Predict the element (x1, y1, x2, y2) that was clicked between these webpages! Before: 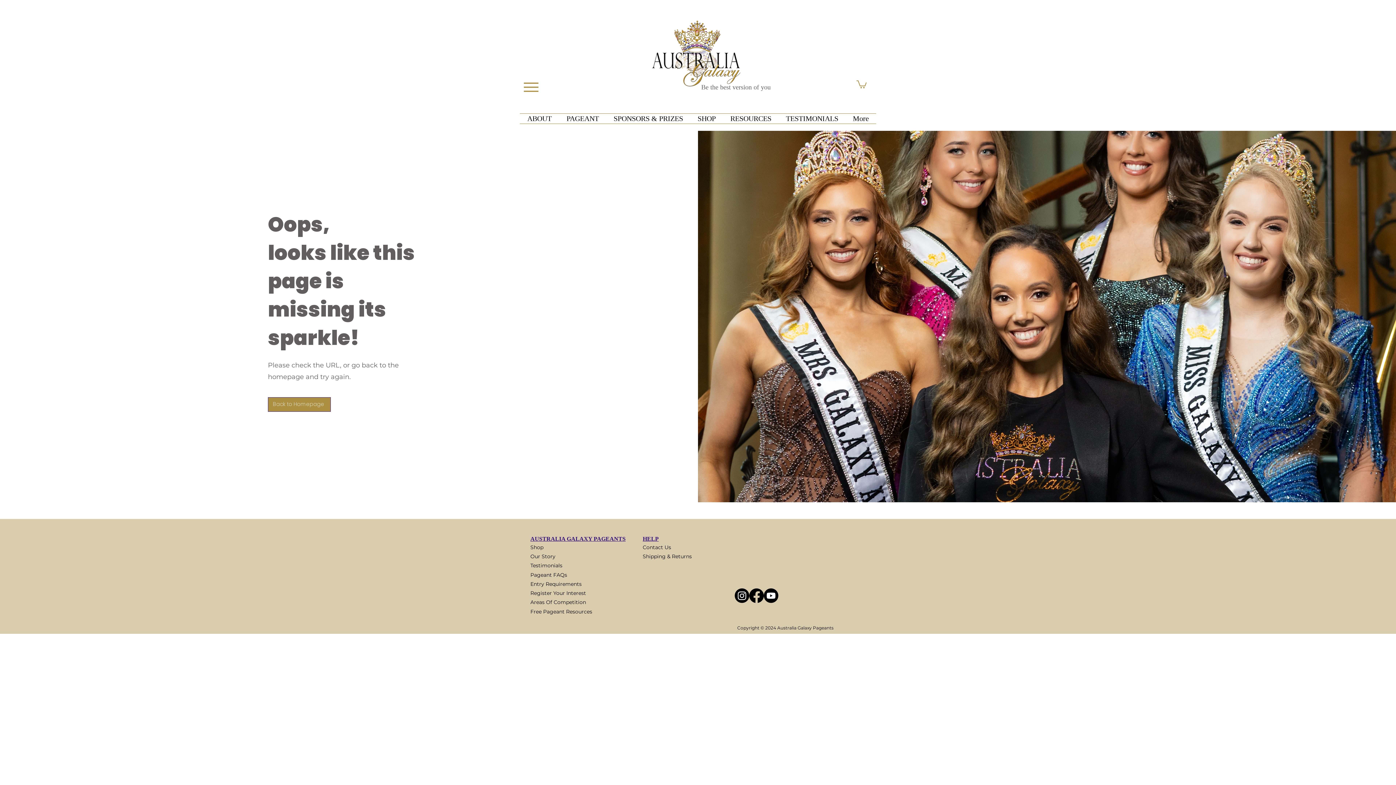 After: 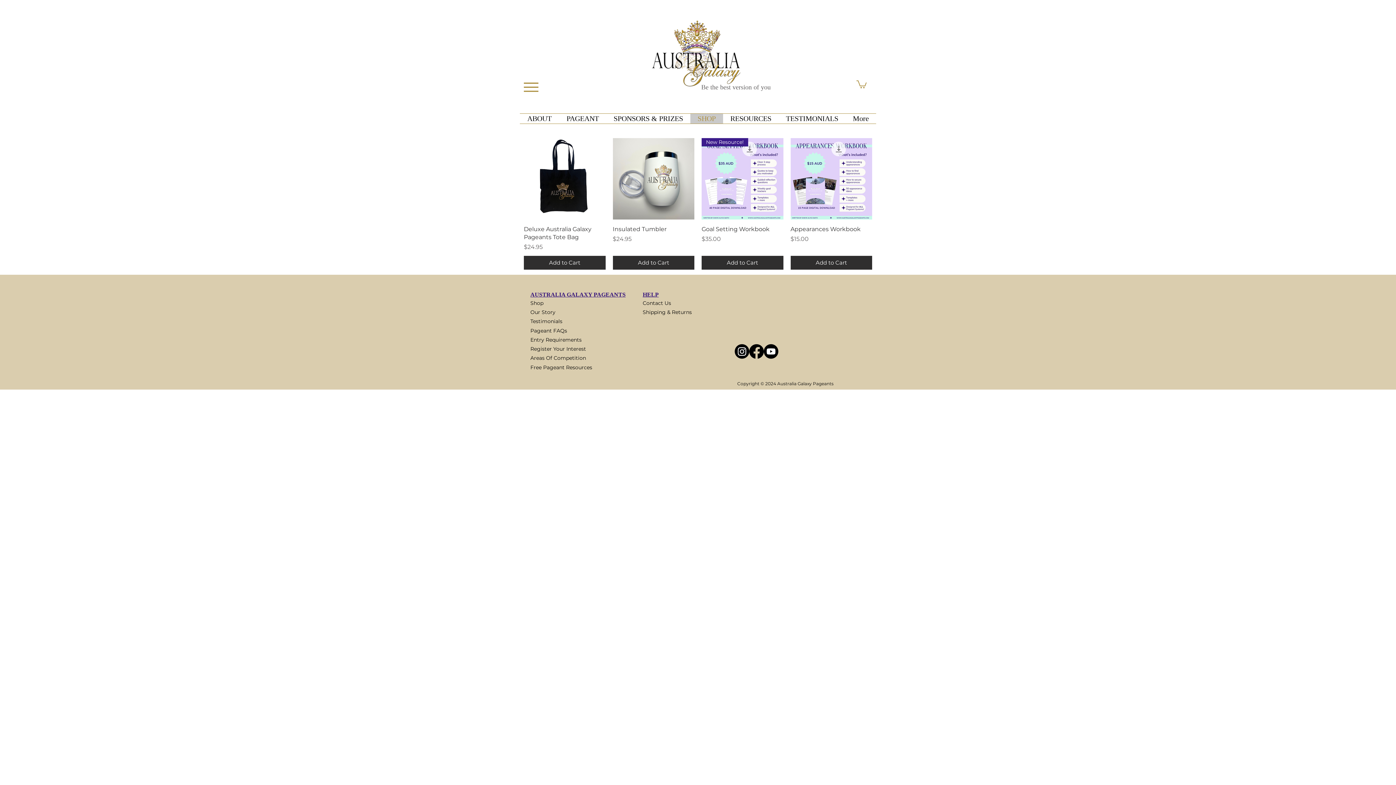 Action: bbox: (690, 113, 723, 123) label: SHOP